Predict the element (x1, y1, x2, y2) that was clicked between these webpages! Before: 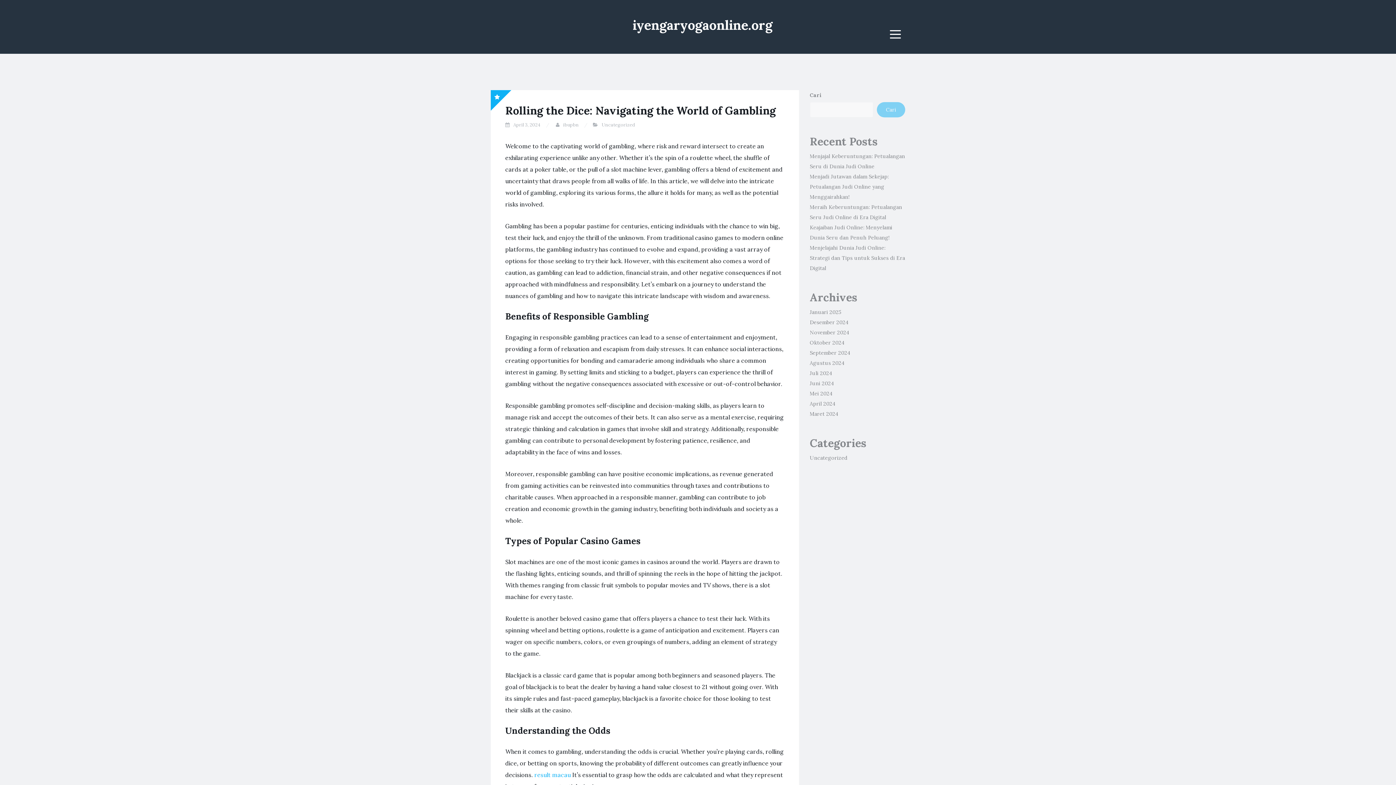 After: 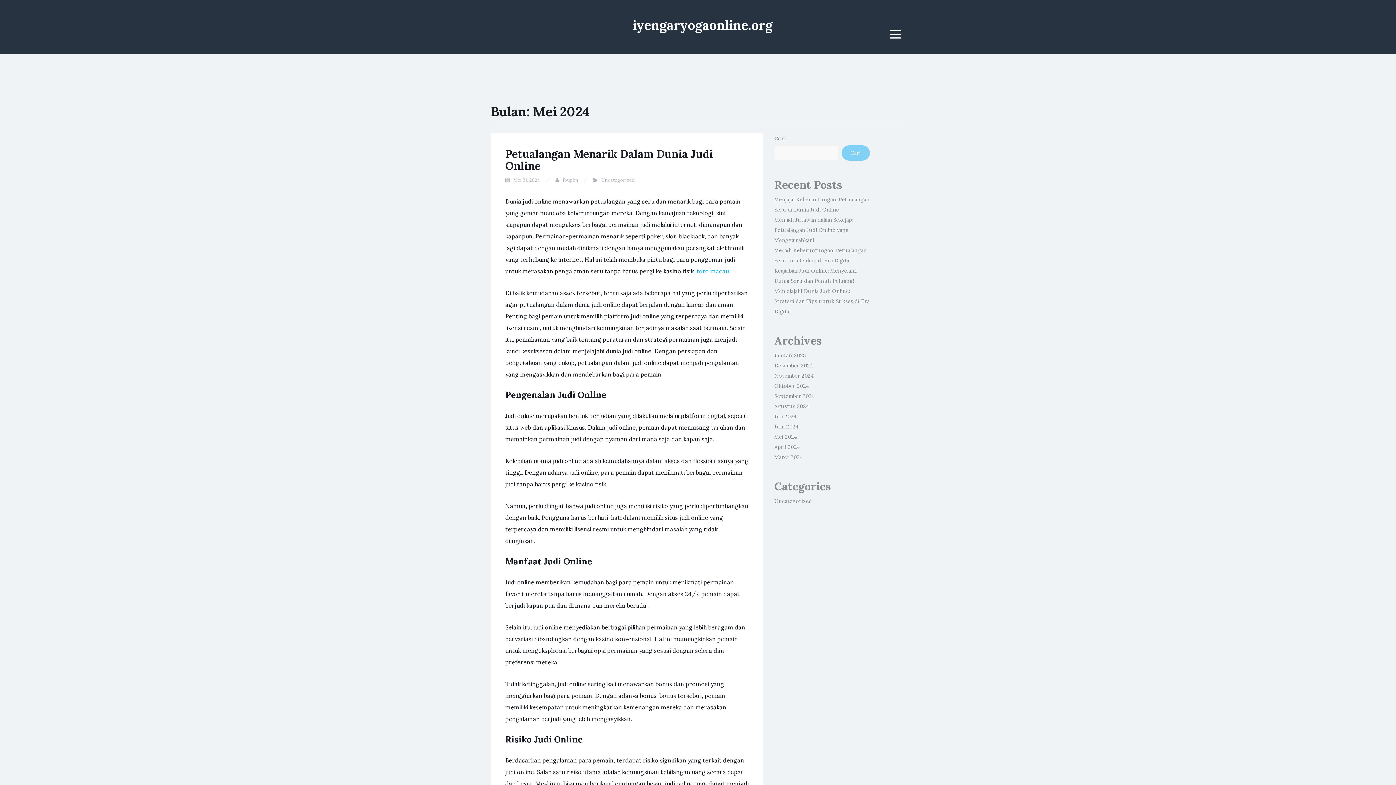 Action: bbox: (810, 390, 832, 397) label: Mei 2024